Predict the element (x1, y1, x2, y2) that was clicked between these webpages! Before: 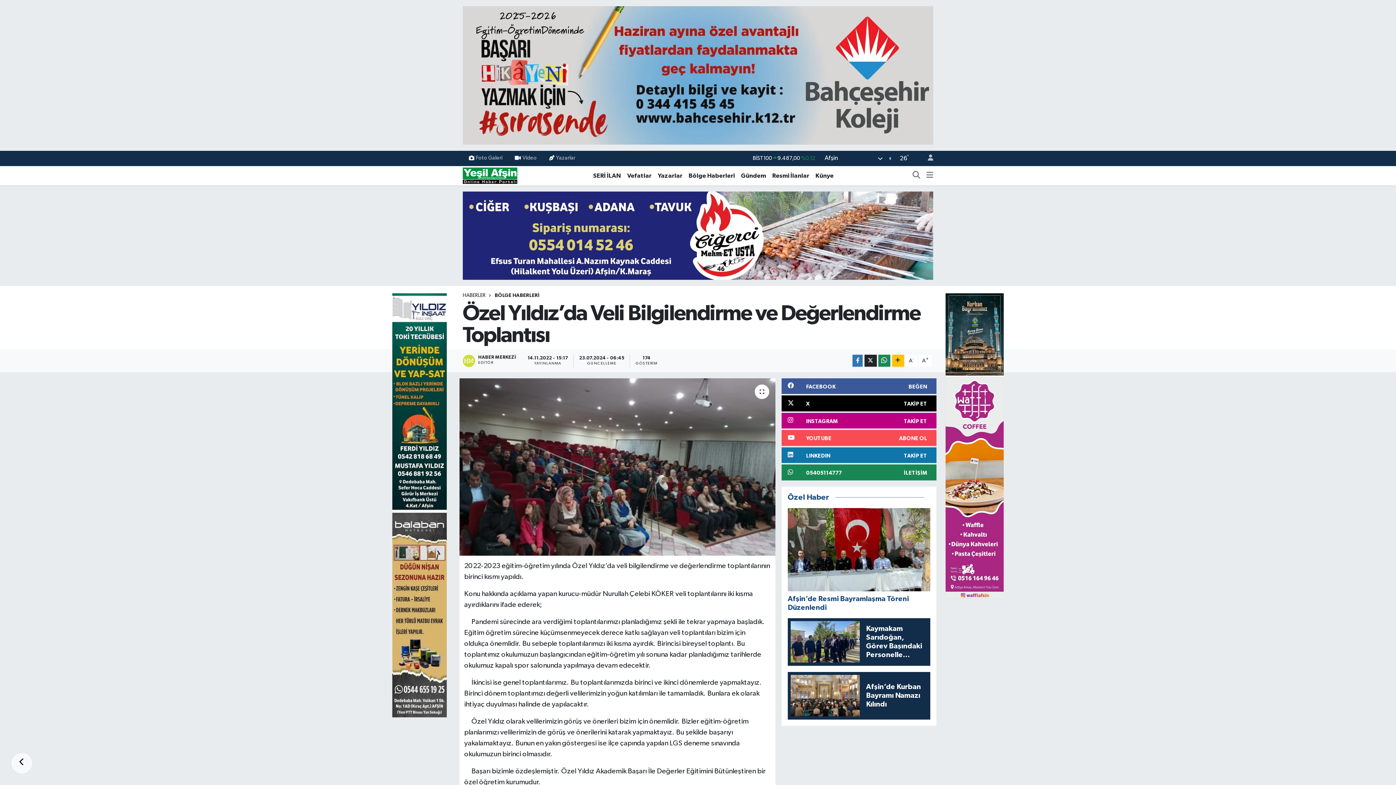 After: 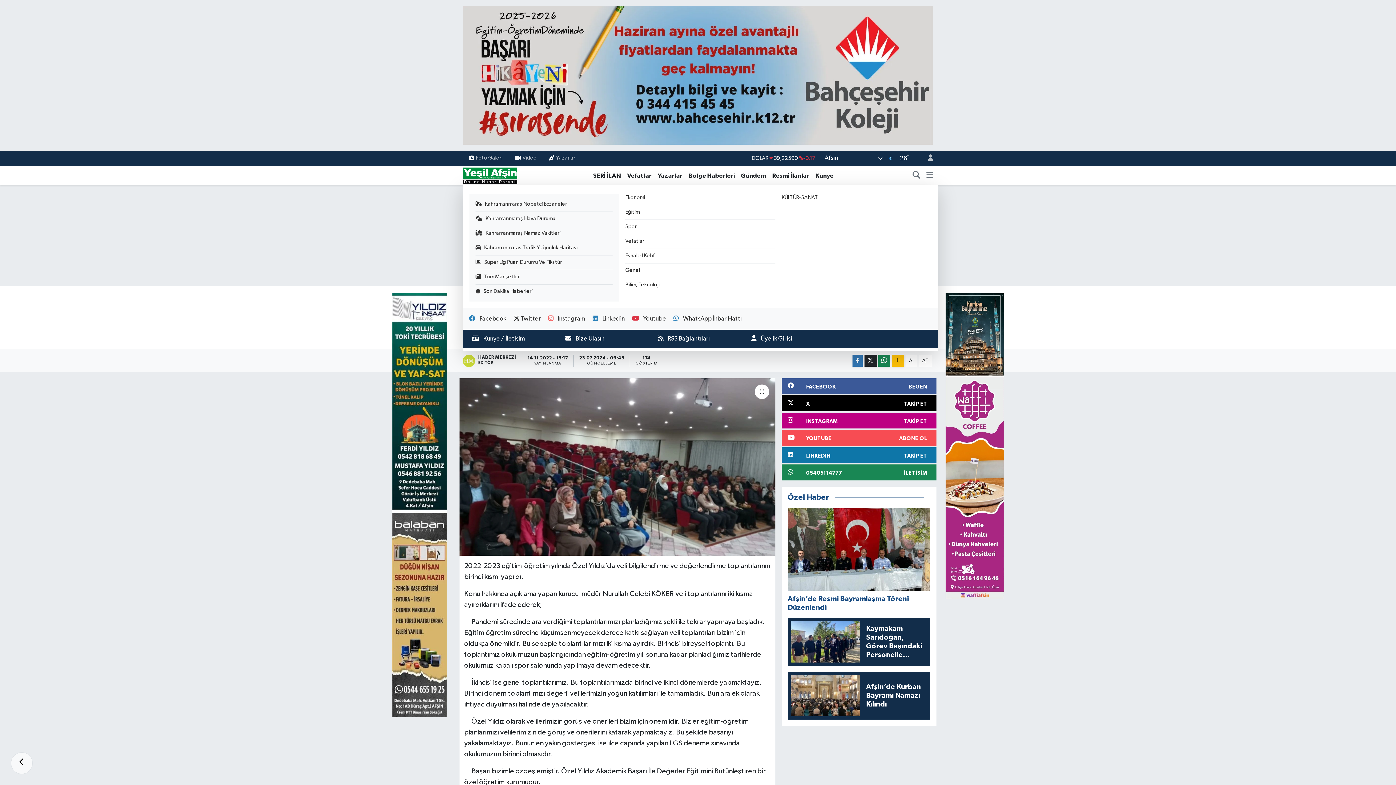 Action: bbox: (926, 171, 933, 180)